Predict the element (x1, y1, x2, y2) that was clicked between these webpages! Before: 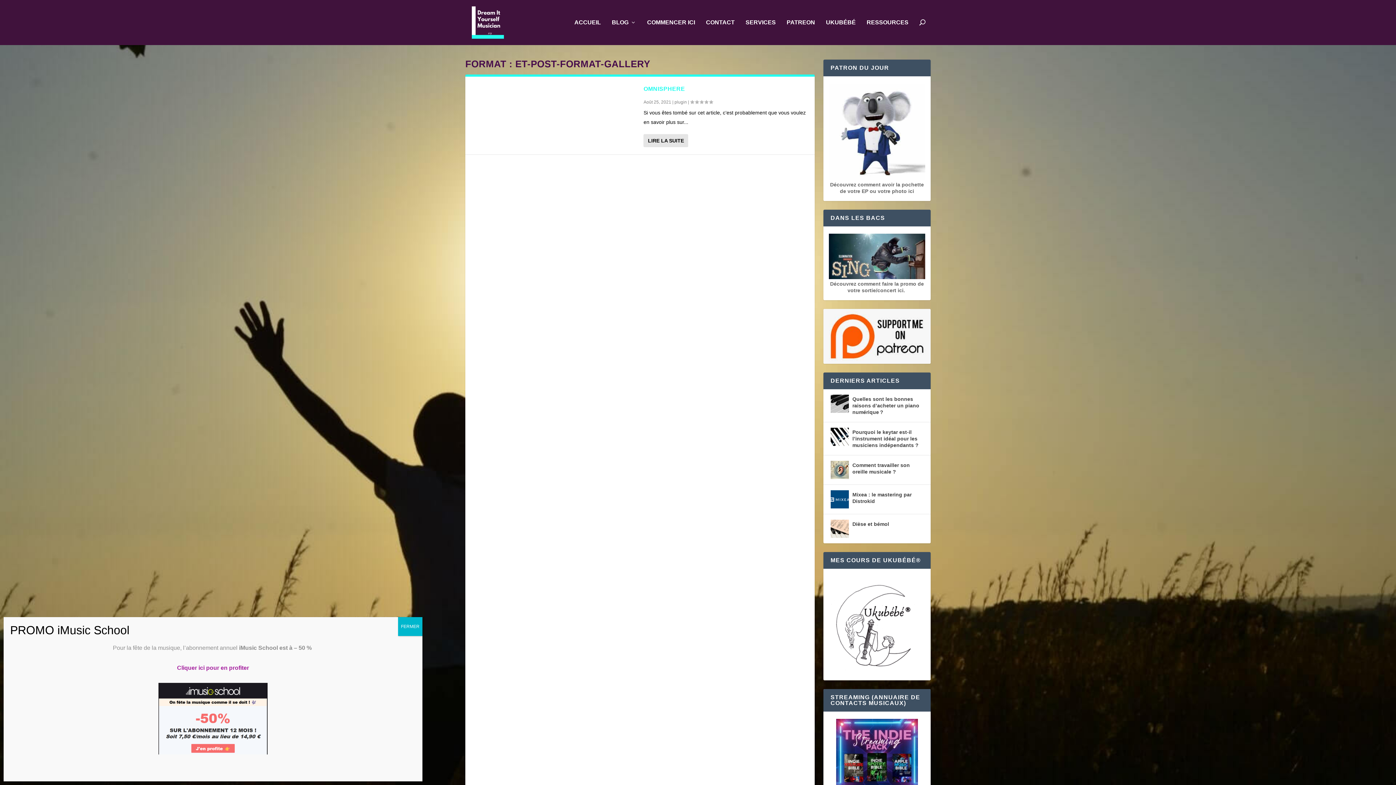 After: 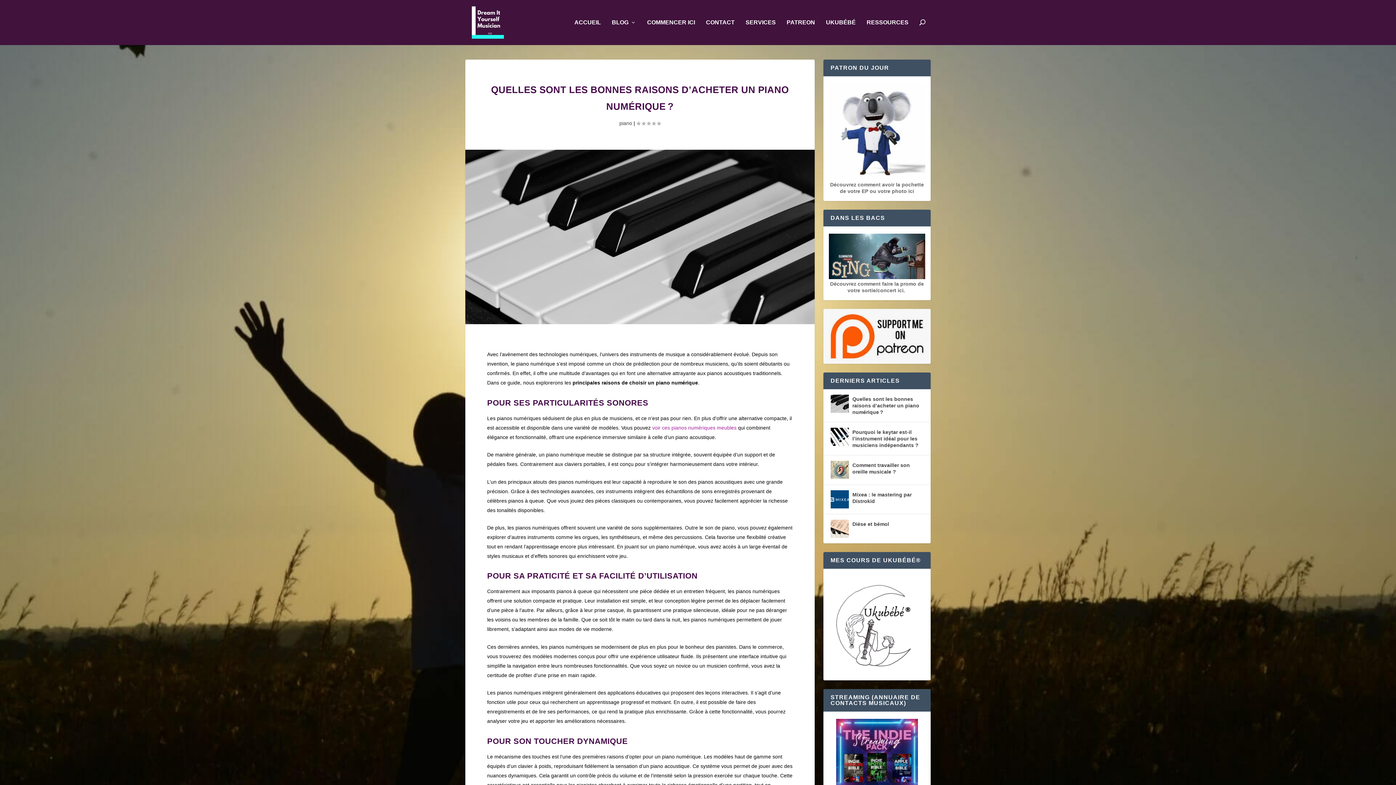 Action: bbox: (852, 394, 923, 416) label: Quelles sont les bonnes raisons d’acheter un piano numérique ?